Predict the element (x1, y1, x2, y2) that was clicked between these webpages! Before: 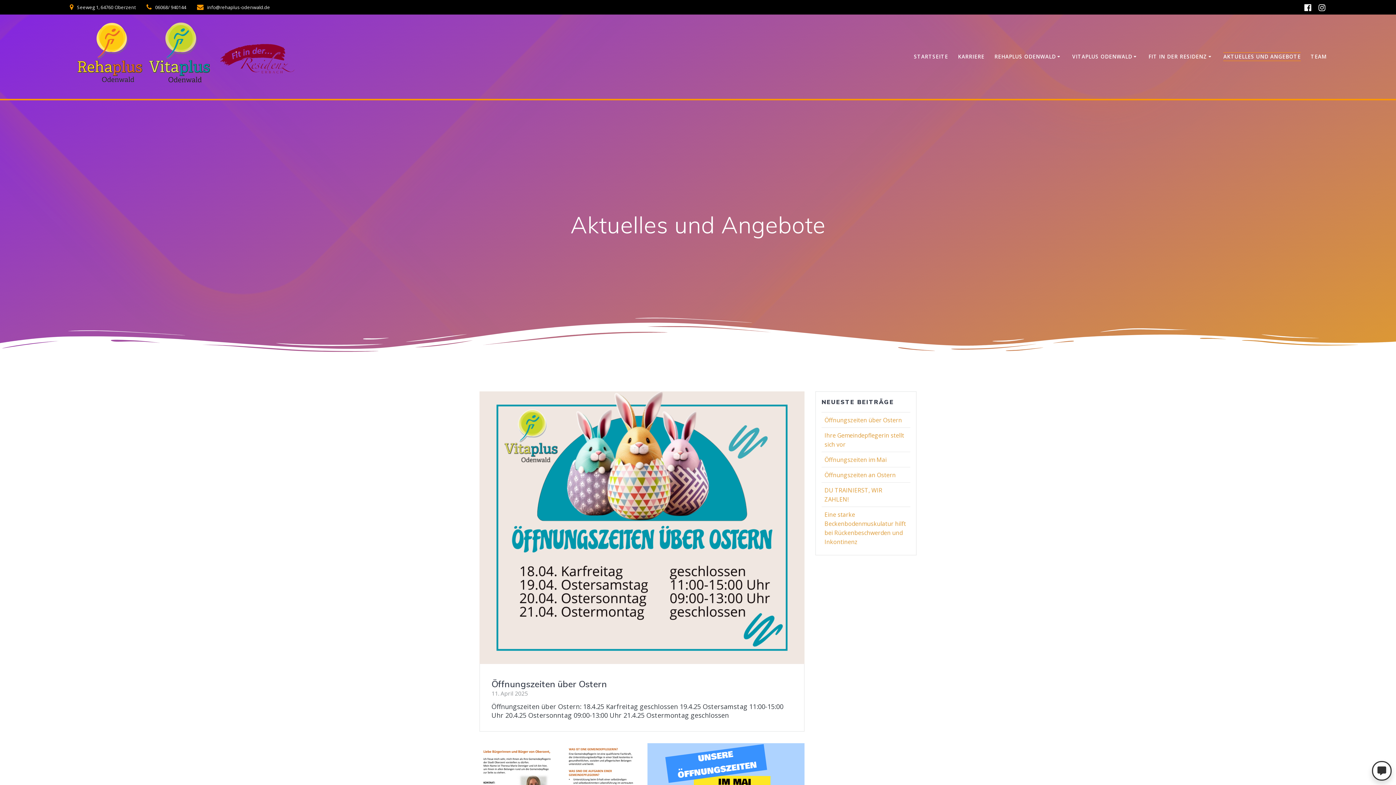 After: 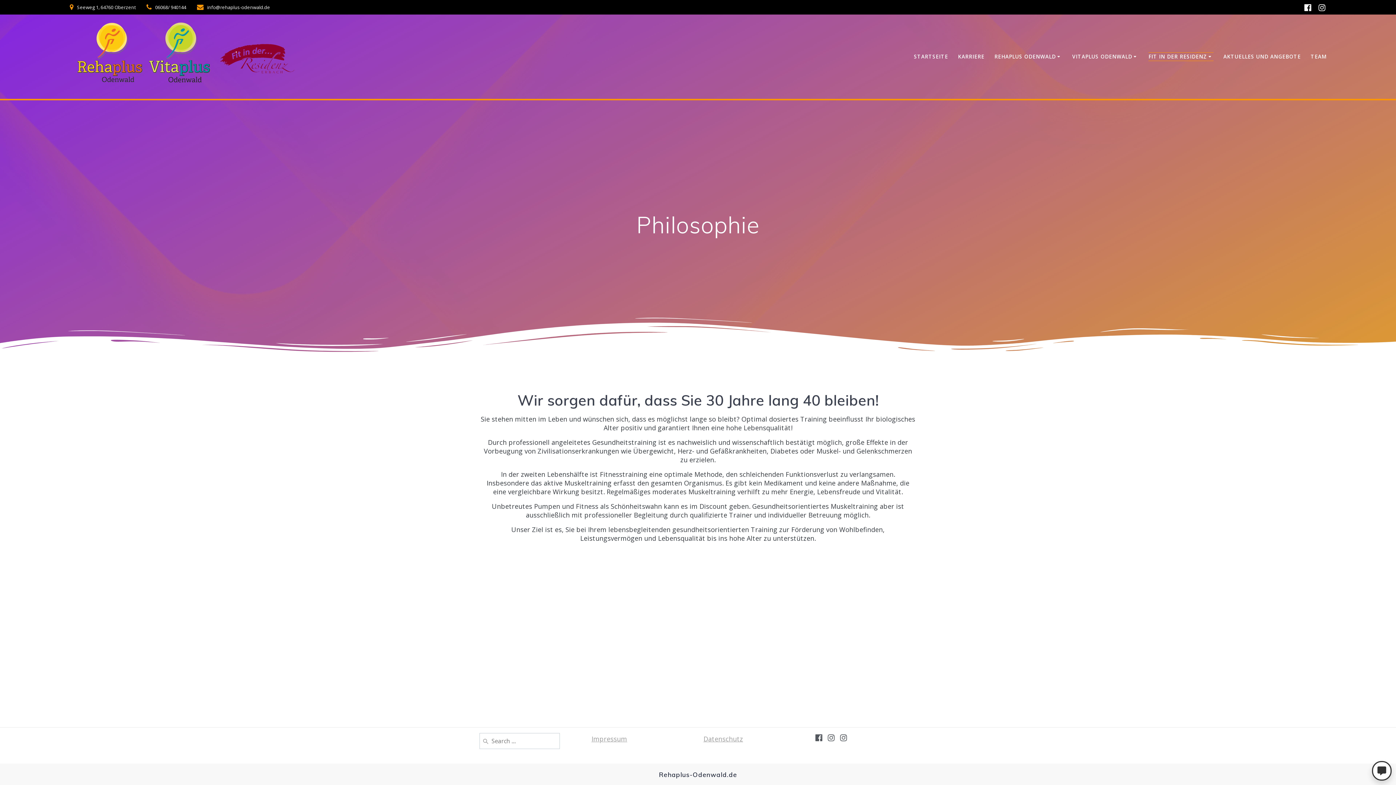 Action: label: FIT IN DER RESIDENZ bbox: (1148, 52, 1213, 61)